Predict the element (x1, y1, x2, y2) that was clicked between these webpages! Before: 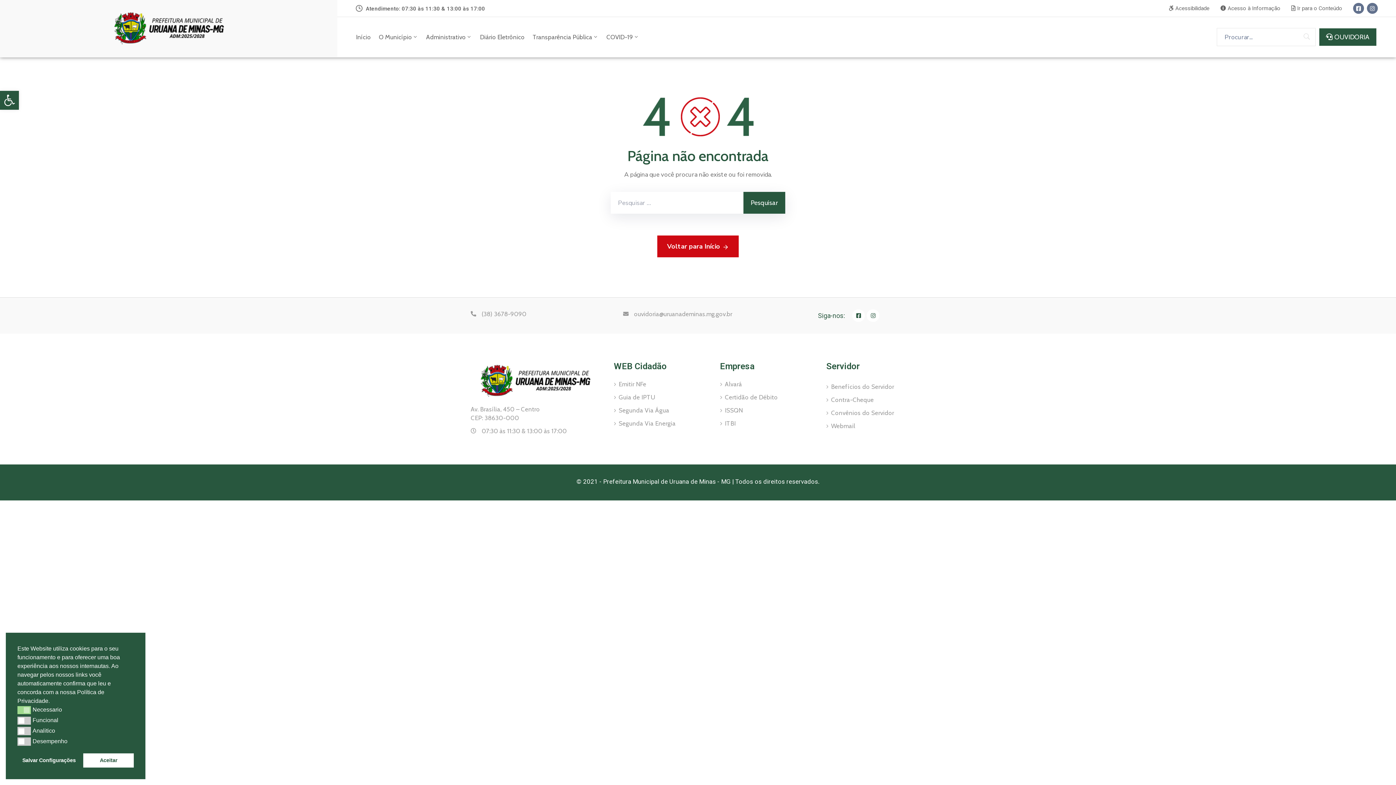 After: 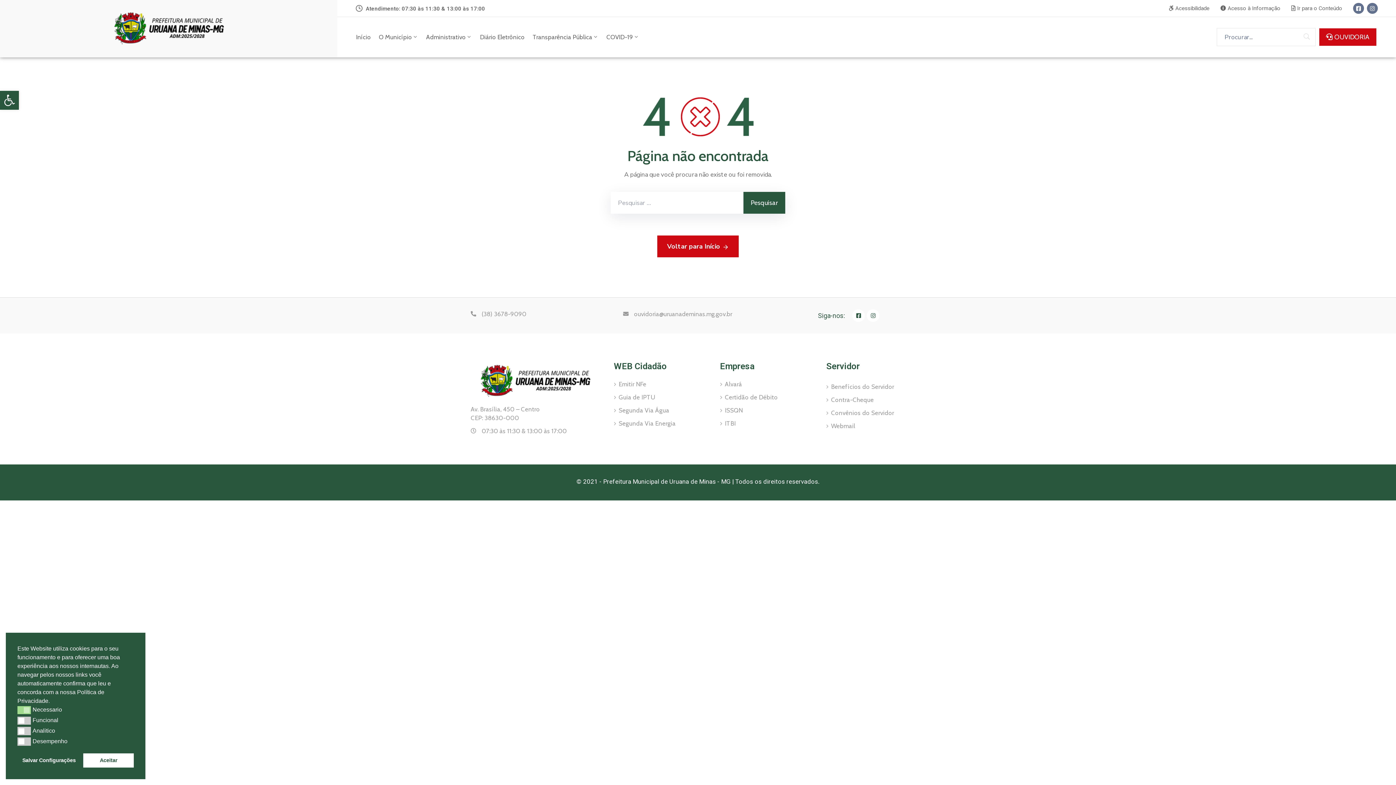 Action: label: OUVIDORIA bbox: (1319, 28, 1376, 45)